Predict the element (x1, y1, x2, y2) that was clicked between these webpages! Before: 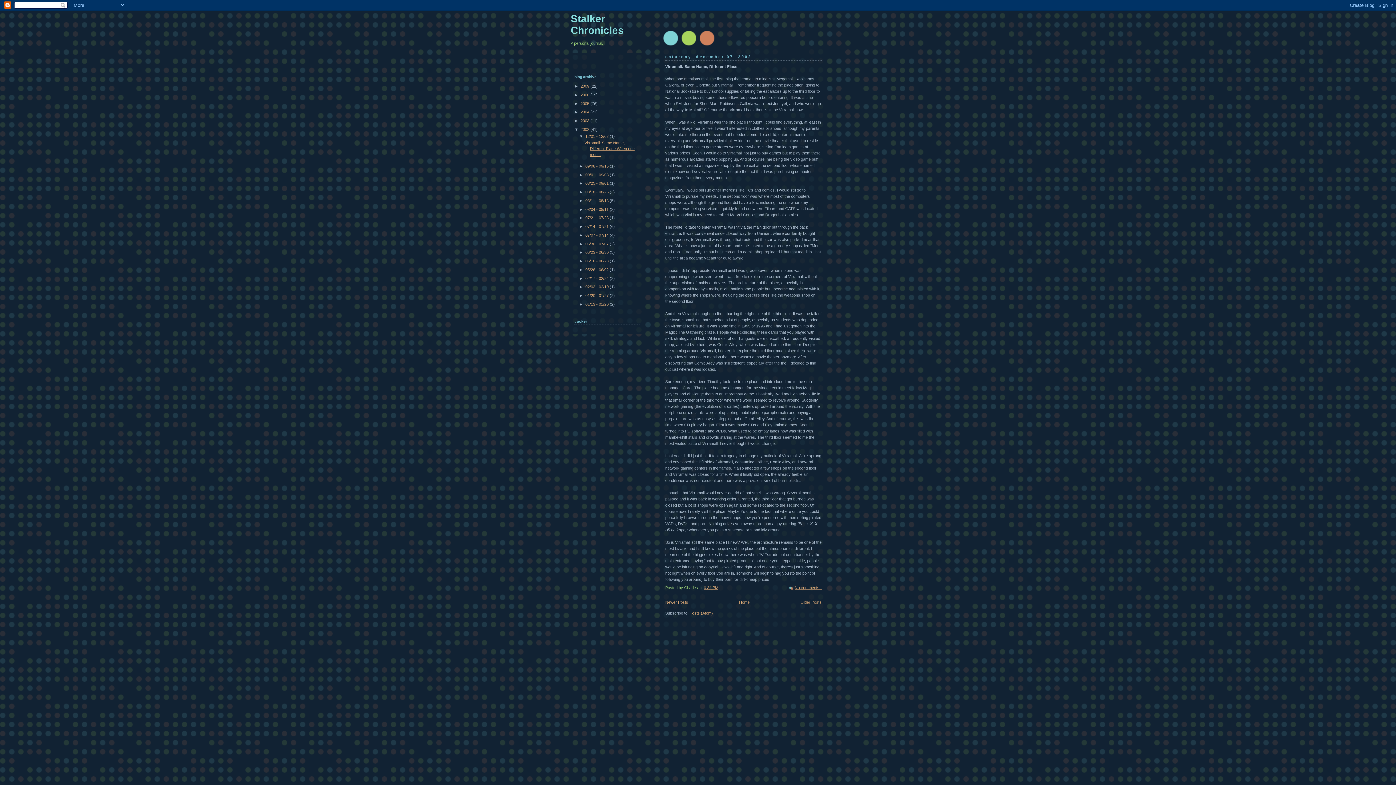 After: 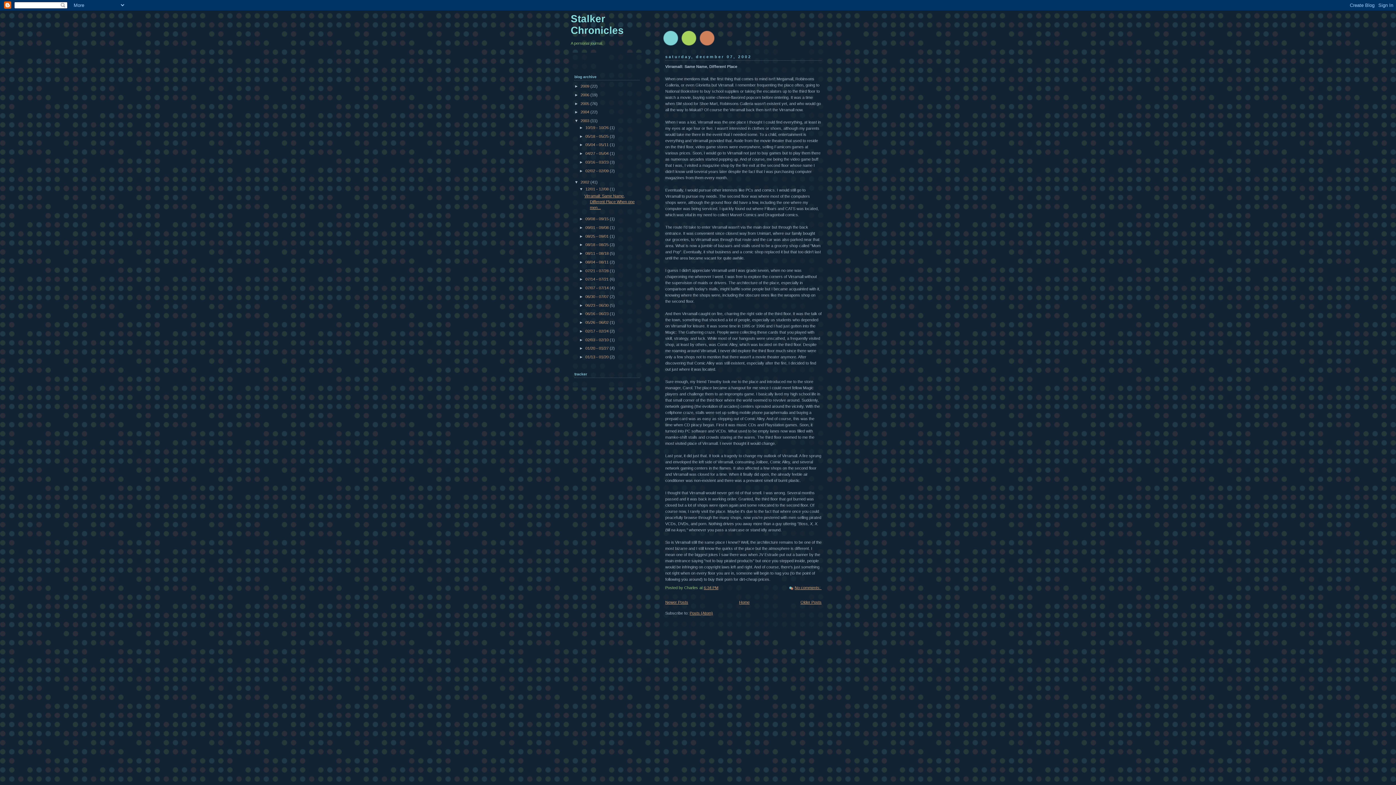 Action: label: ►   bbox: (574, 118, 580, 122)